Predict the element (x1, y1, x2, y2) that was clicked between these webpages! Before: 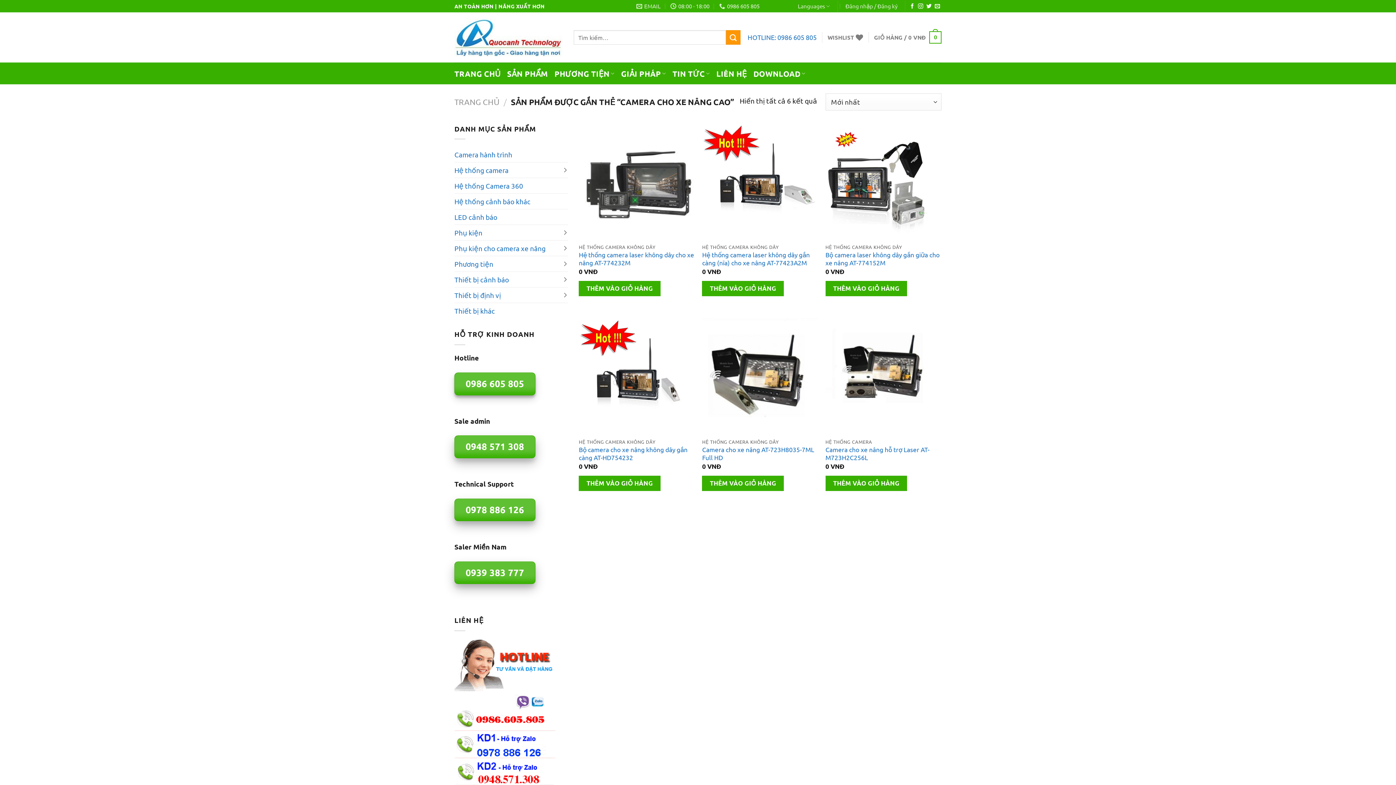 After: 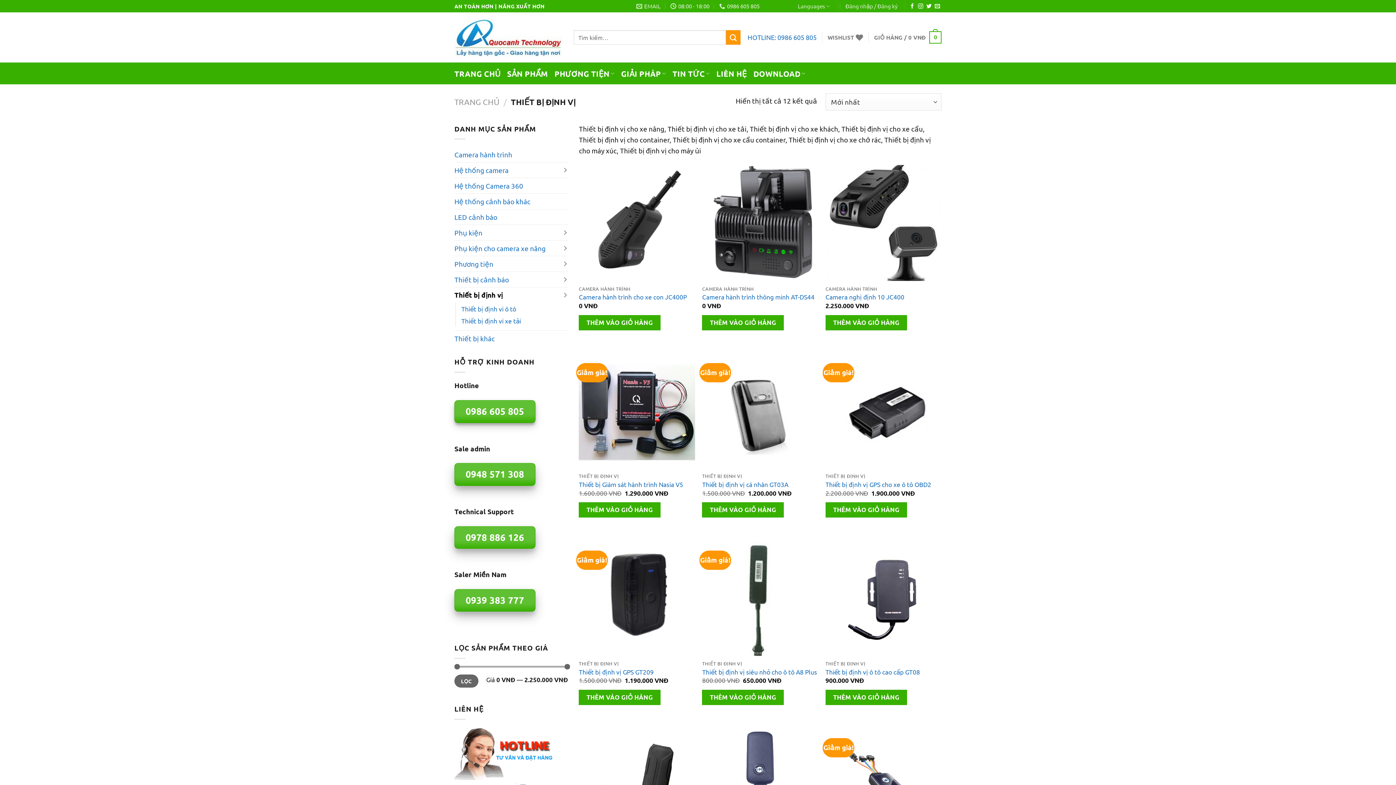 Action: bbox: (454, 287, 559, 302) label: Thiết bị định vị